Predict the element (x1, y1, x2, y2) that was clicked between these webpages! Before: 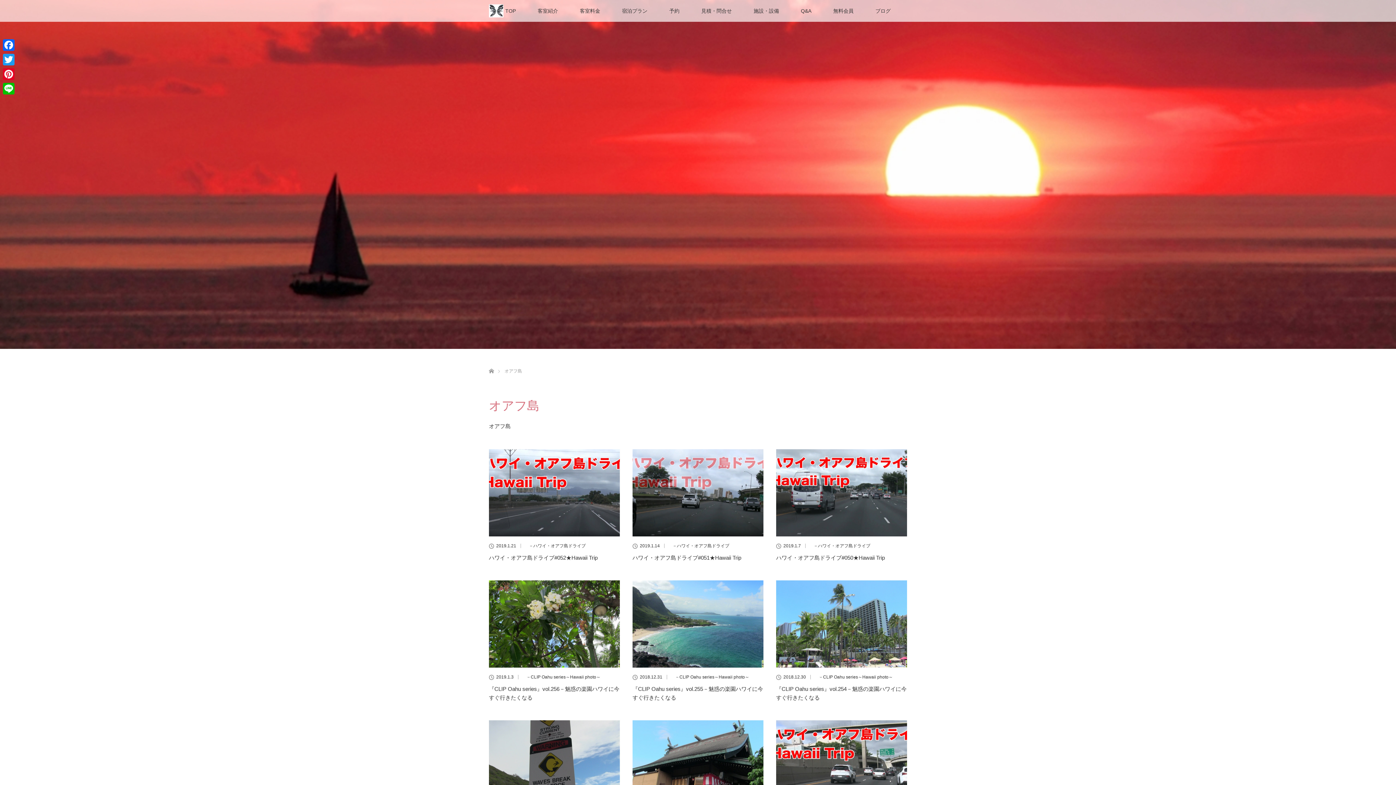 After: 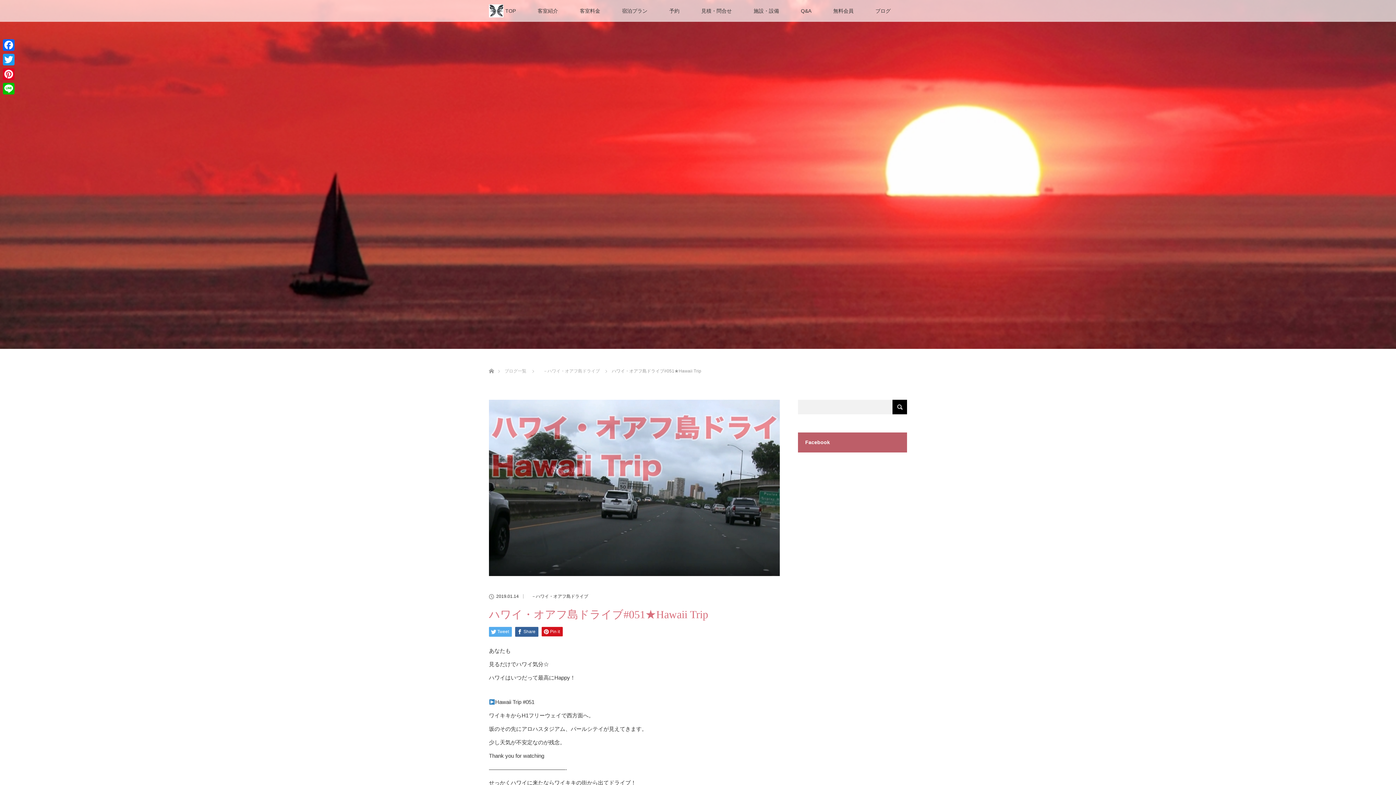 Action: bbox: (632, 449, 763, 536)